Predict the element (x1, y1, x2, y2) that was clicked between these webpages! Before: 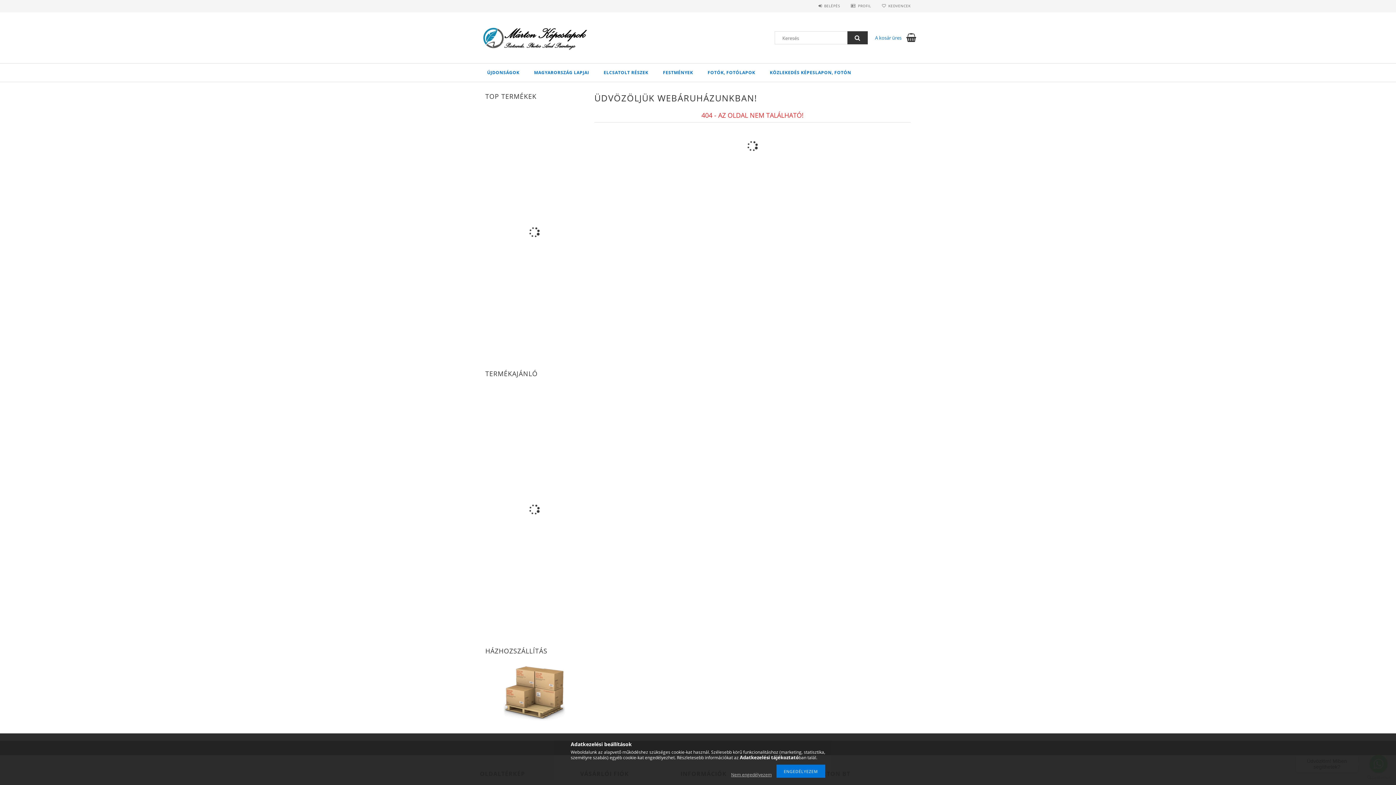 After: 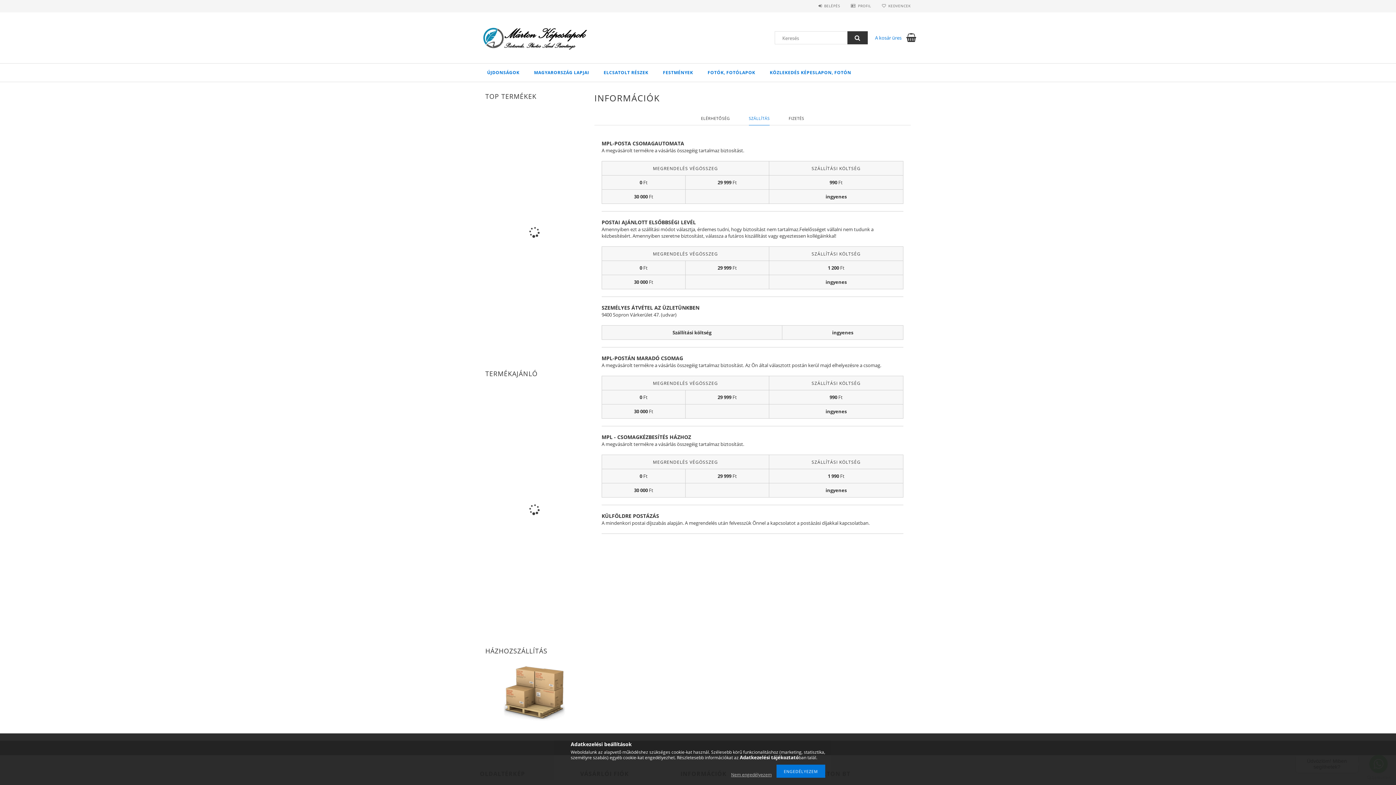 Action: bbox: (503, 689, 565, 695)